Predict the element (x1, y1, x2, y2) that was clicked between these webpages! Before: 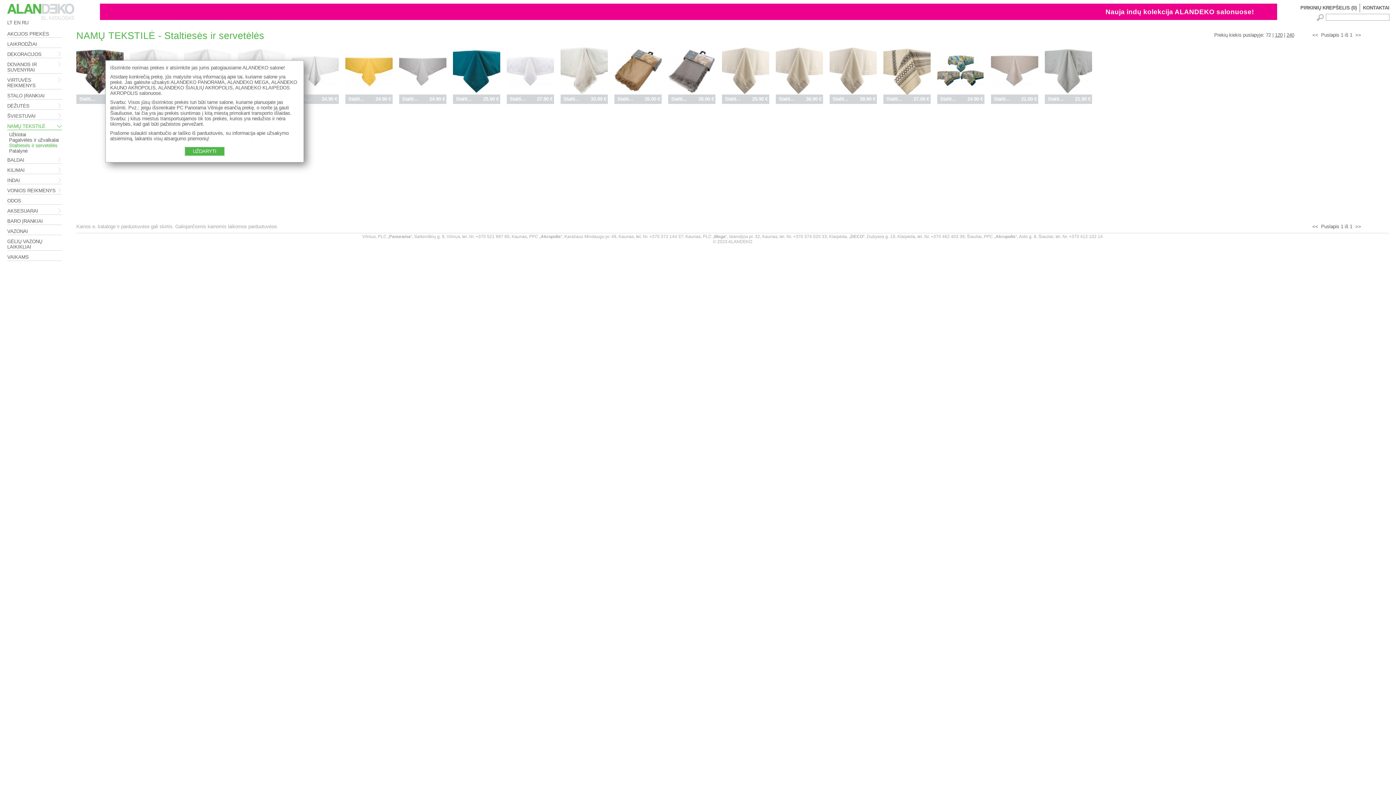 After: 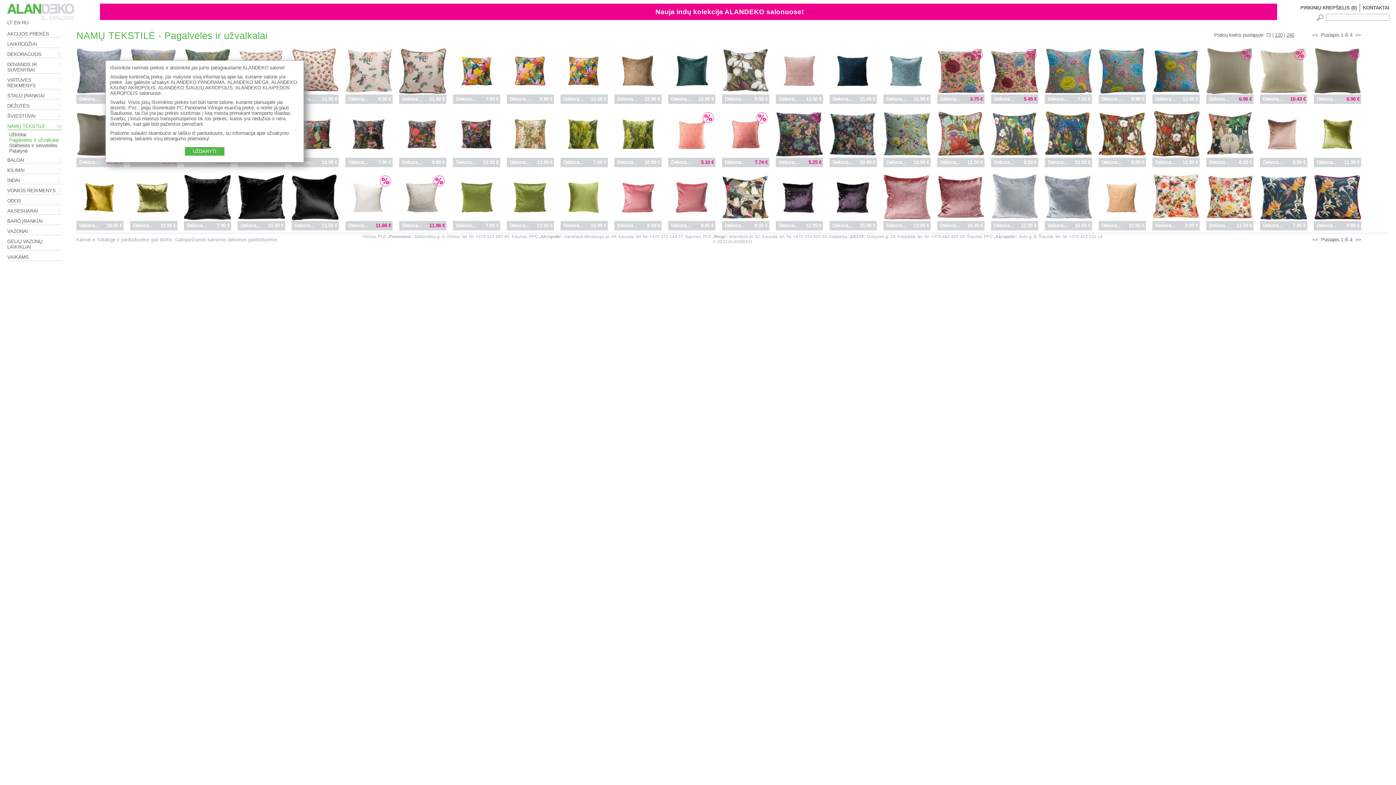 Action: bbox: (9, 137, 58, 142) label: Pagalvėlės ir užvalkalai